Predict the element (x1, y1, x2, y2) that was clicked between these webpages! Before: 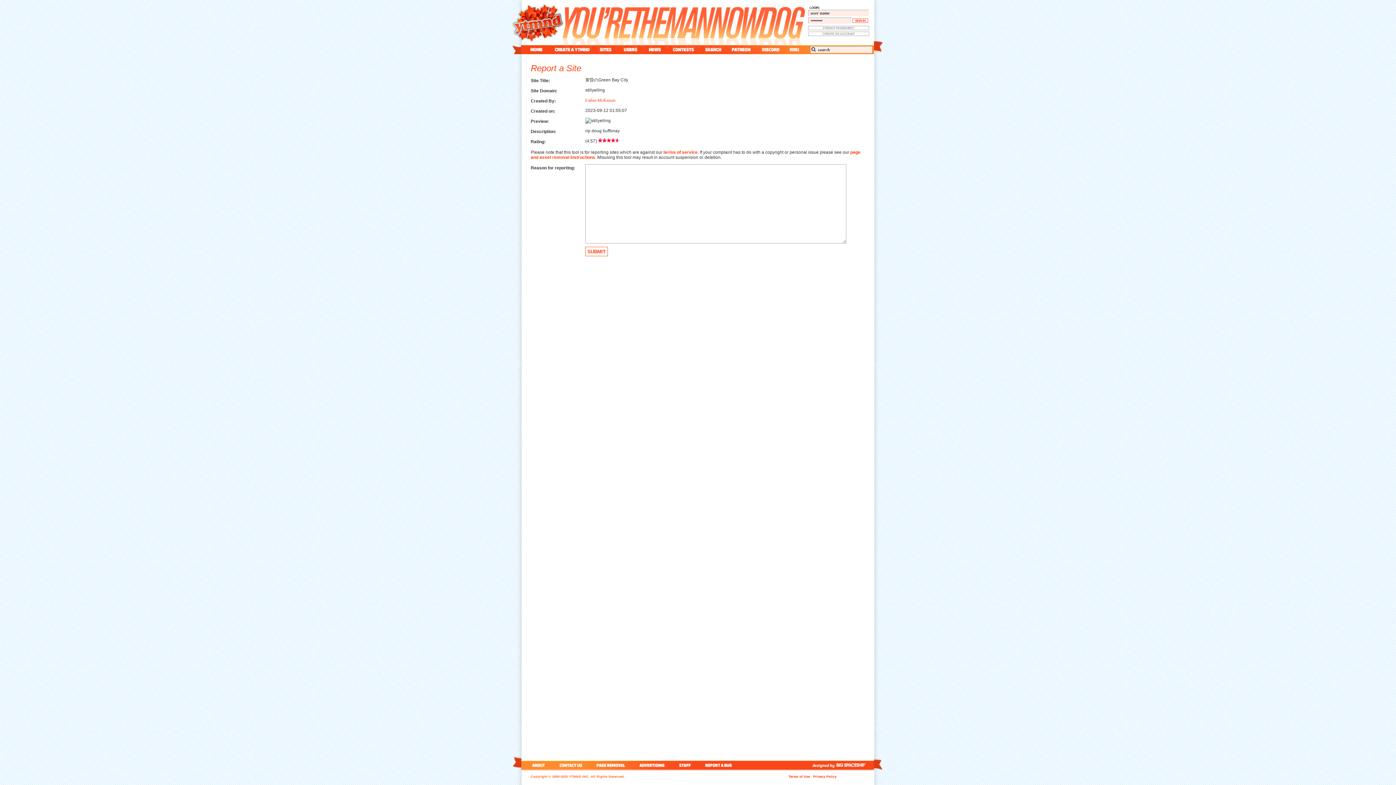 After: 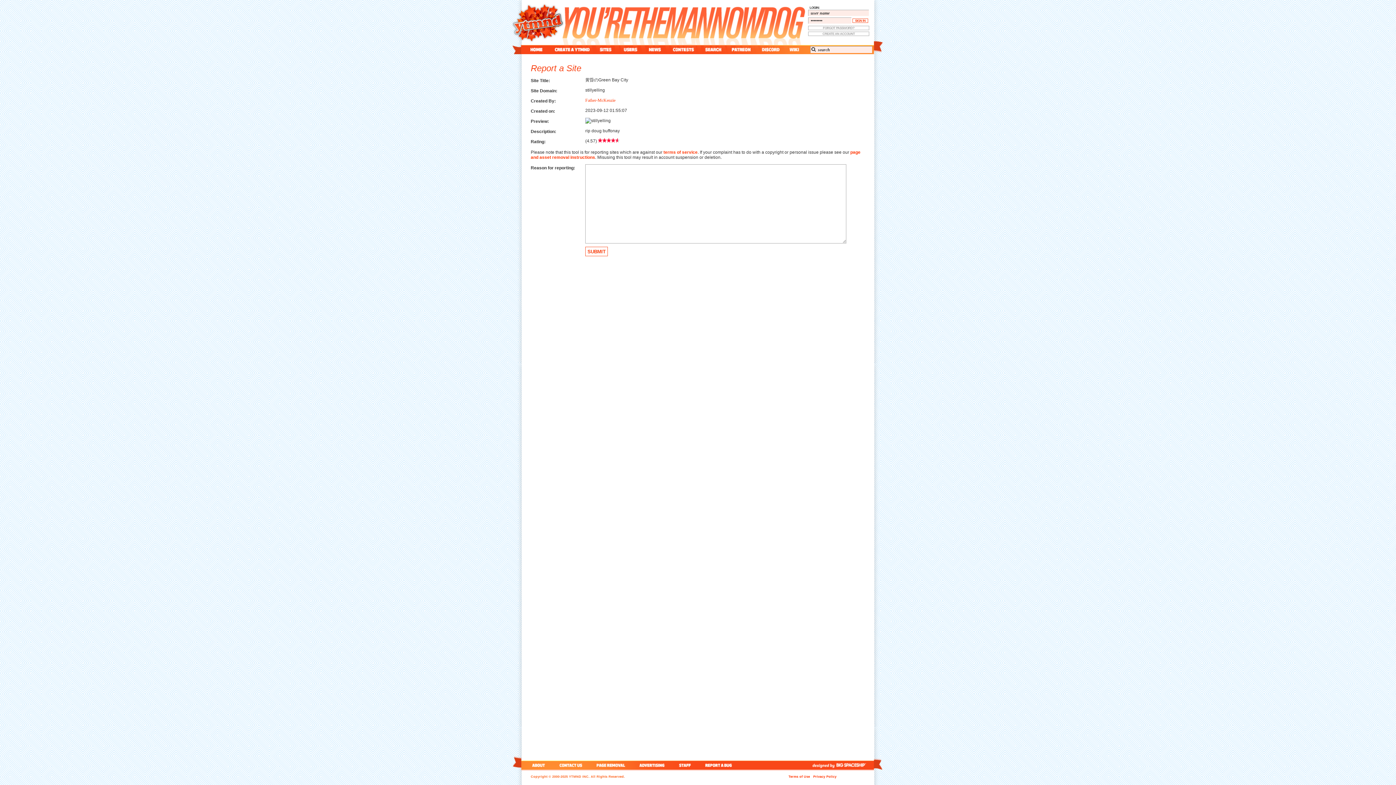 Action: bbox: (585, 246, 608, 256) label: SUBMIT